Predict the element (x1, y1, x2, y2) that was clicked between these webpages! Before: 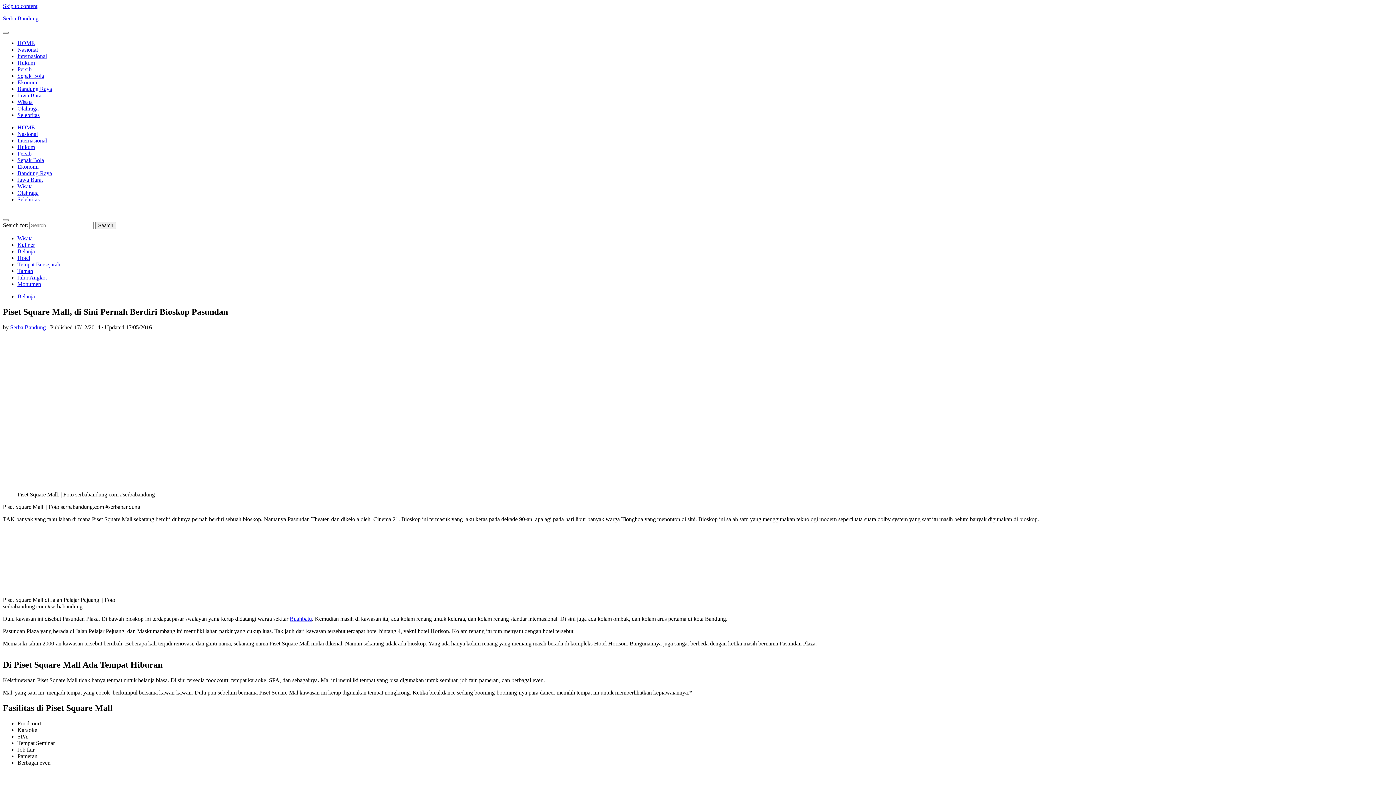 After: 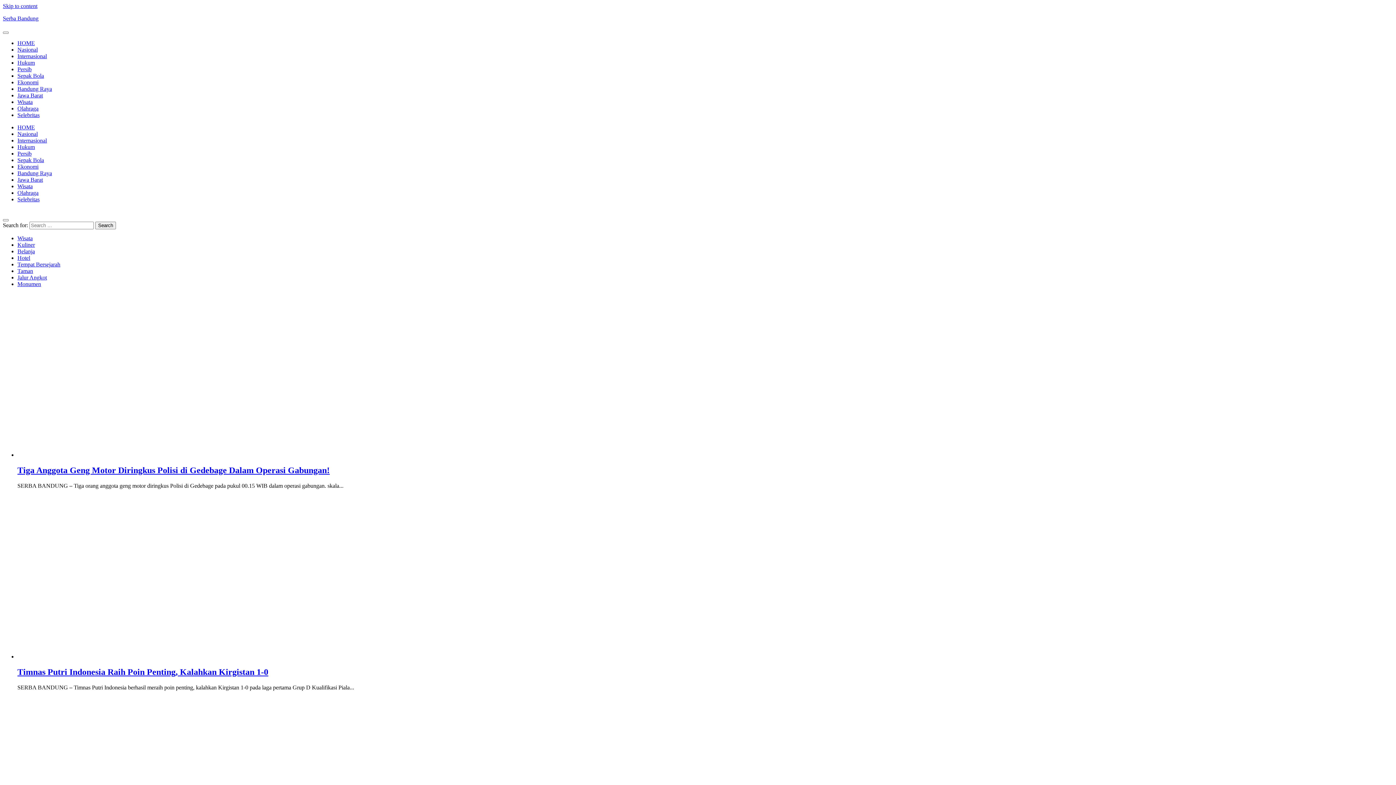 Action: bbox: (2, 15, 38, 21) label: Serba Bandung